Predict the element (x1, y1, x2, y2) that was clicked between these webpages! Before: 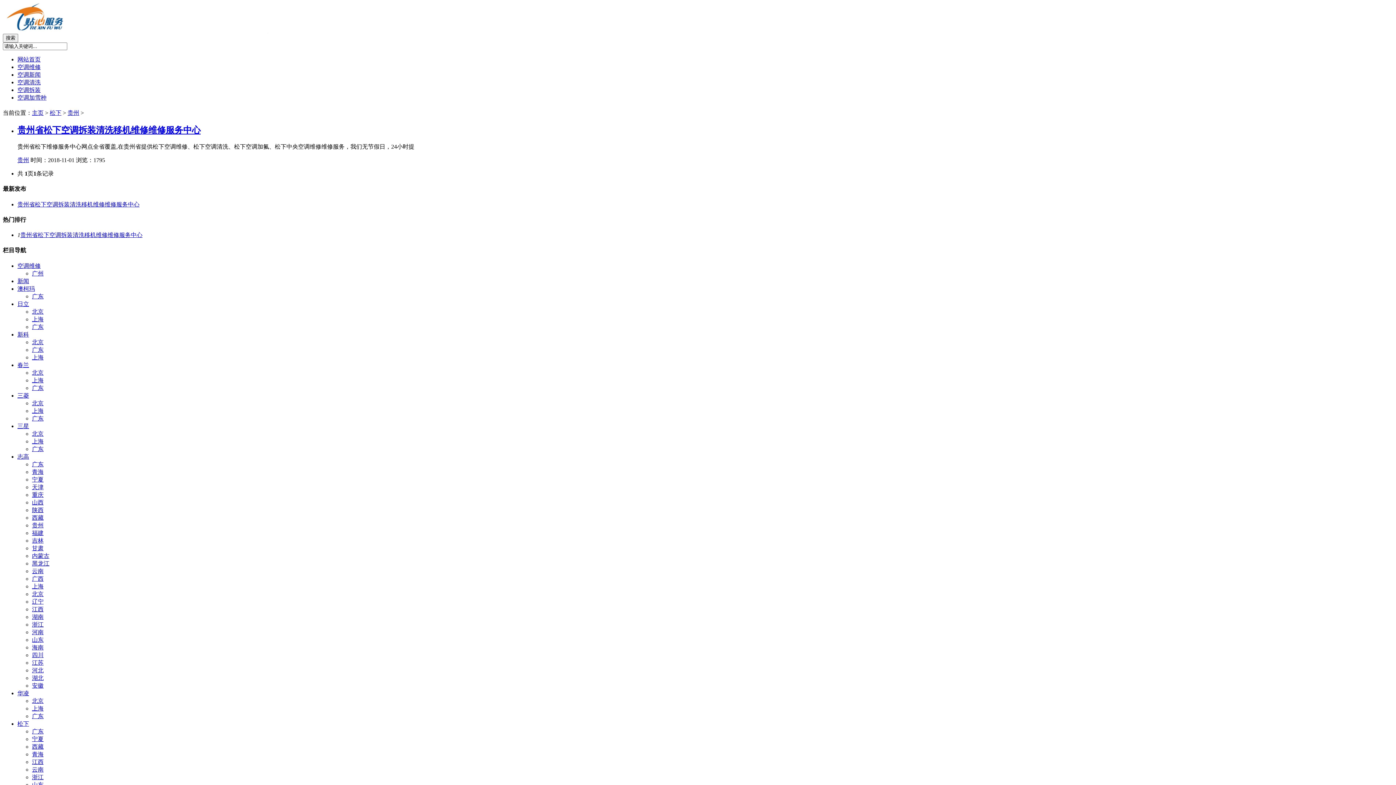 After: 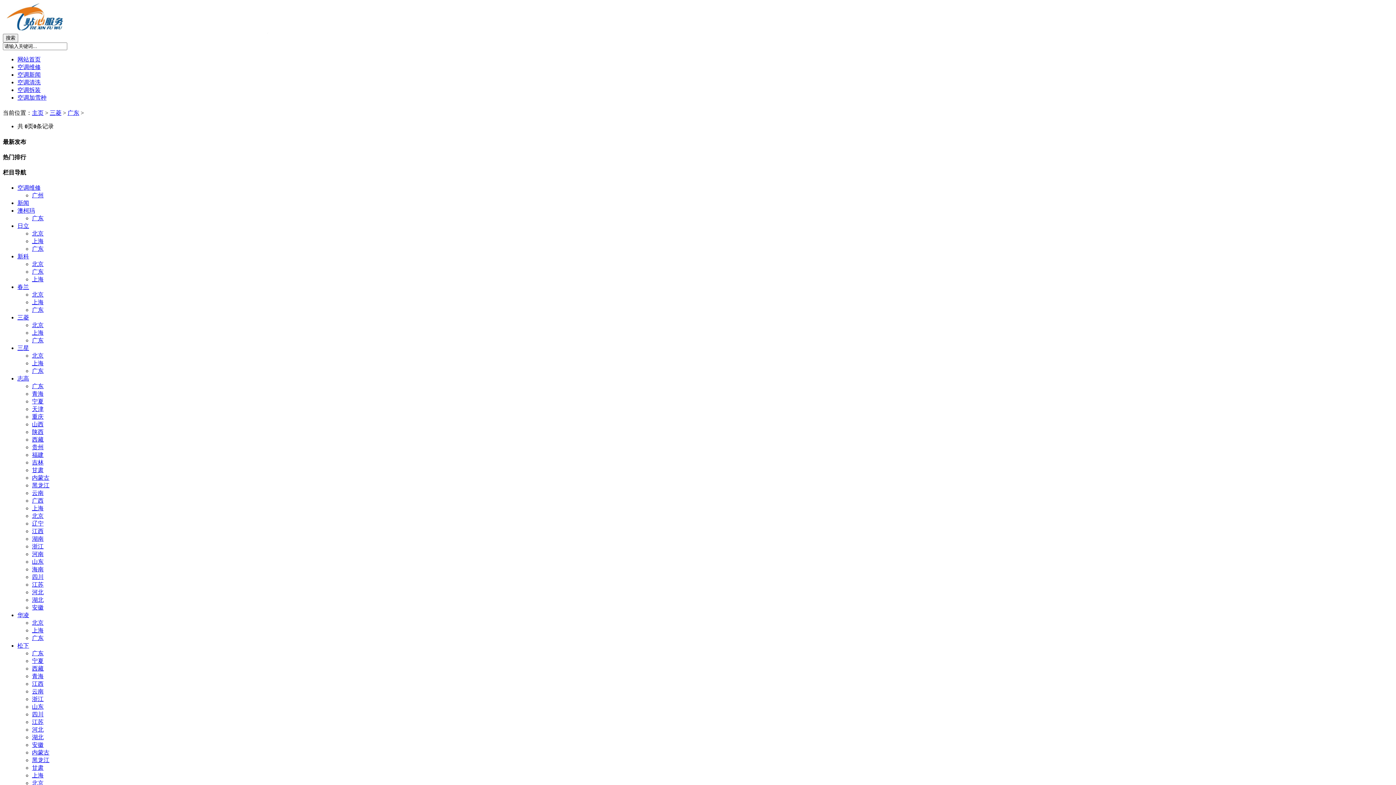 Action: label: 广东 bbox: (32, 415, 43, 421)